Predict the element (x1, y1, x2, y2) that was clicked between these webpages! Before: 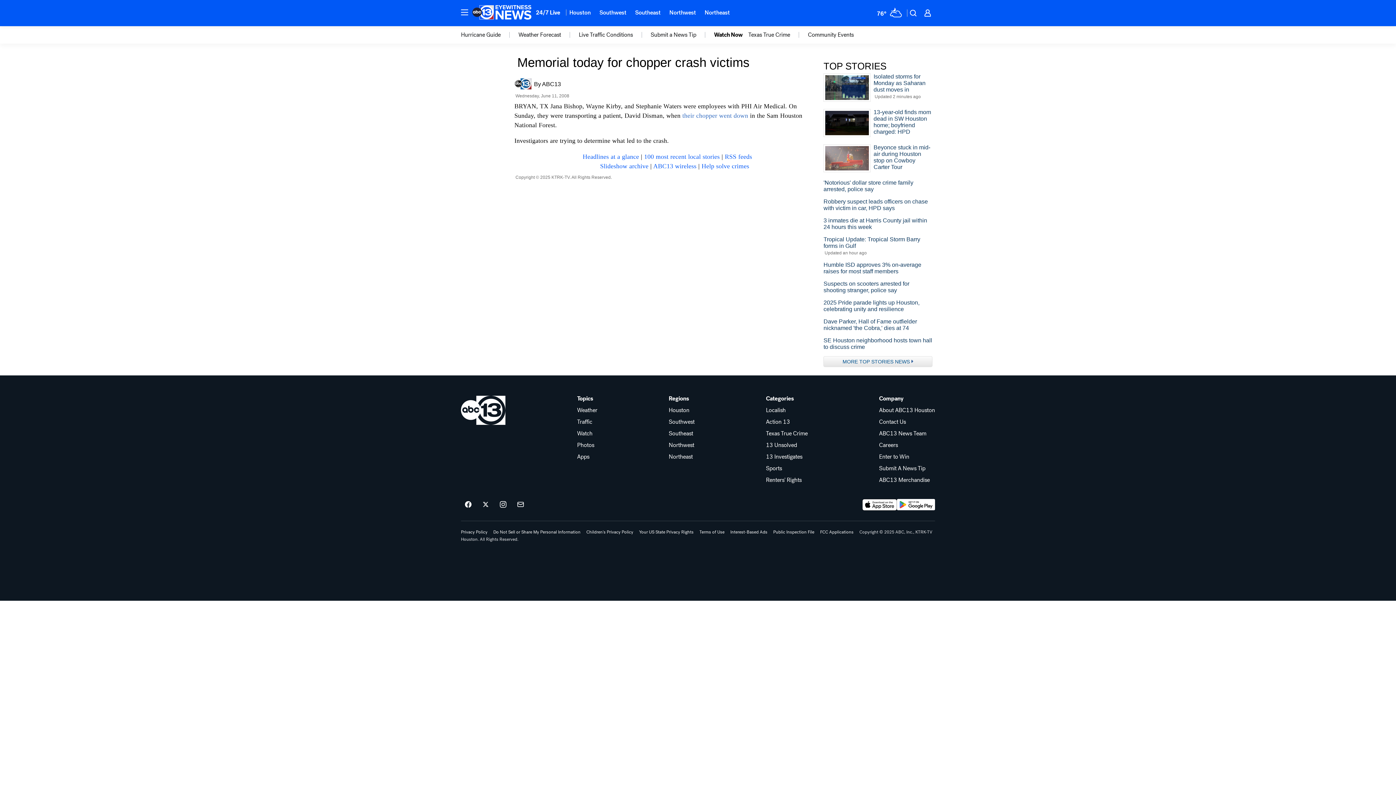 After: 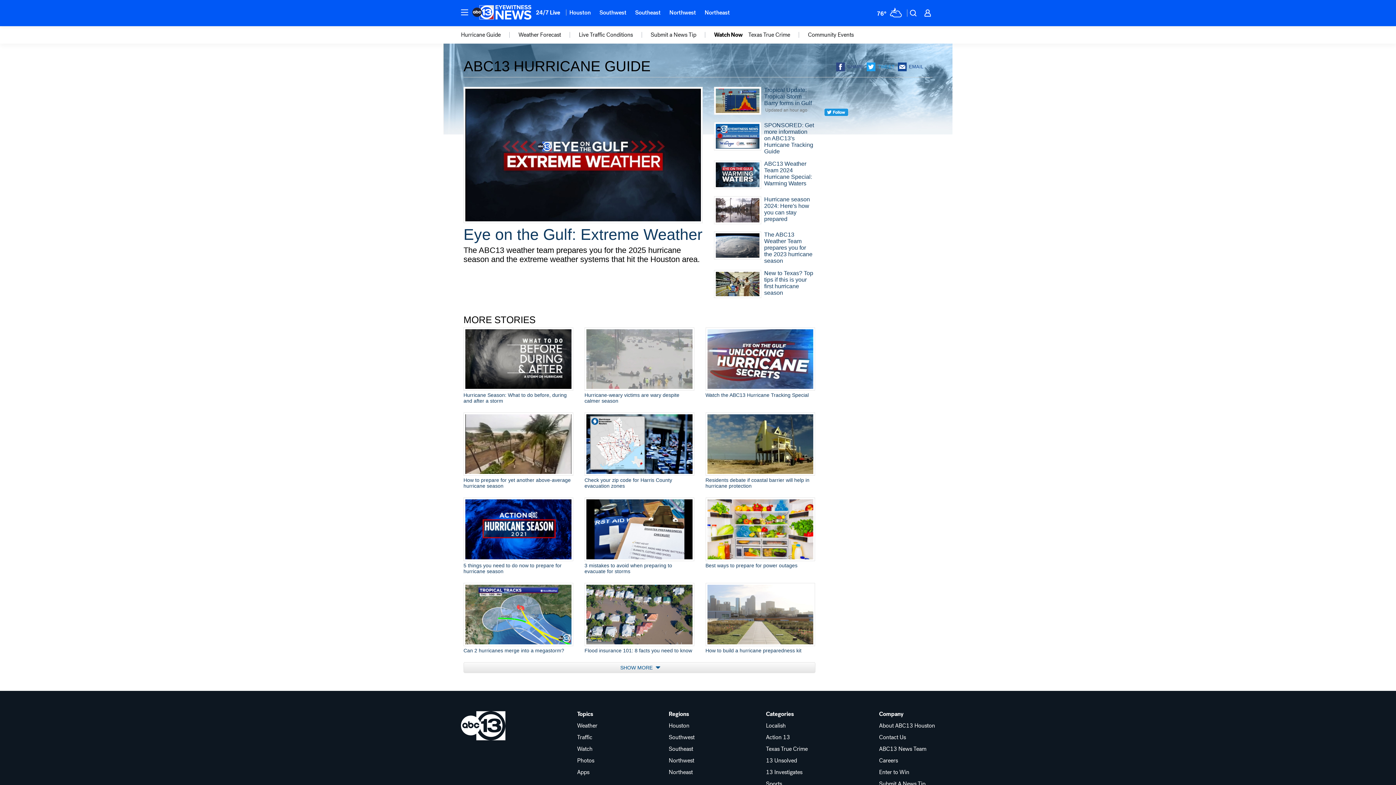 Action: label: ktrk-subnavigation-menu-item-16646707 bbox: (461, 31, 500, 38)